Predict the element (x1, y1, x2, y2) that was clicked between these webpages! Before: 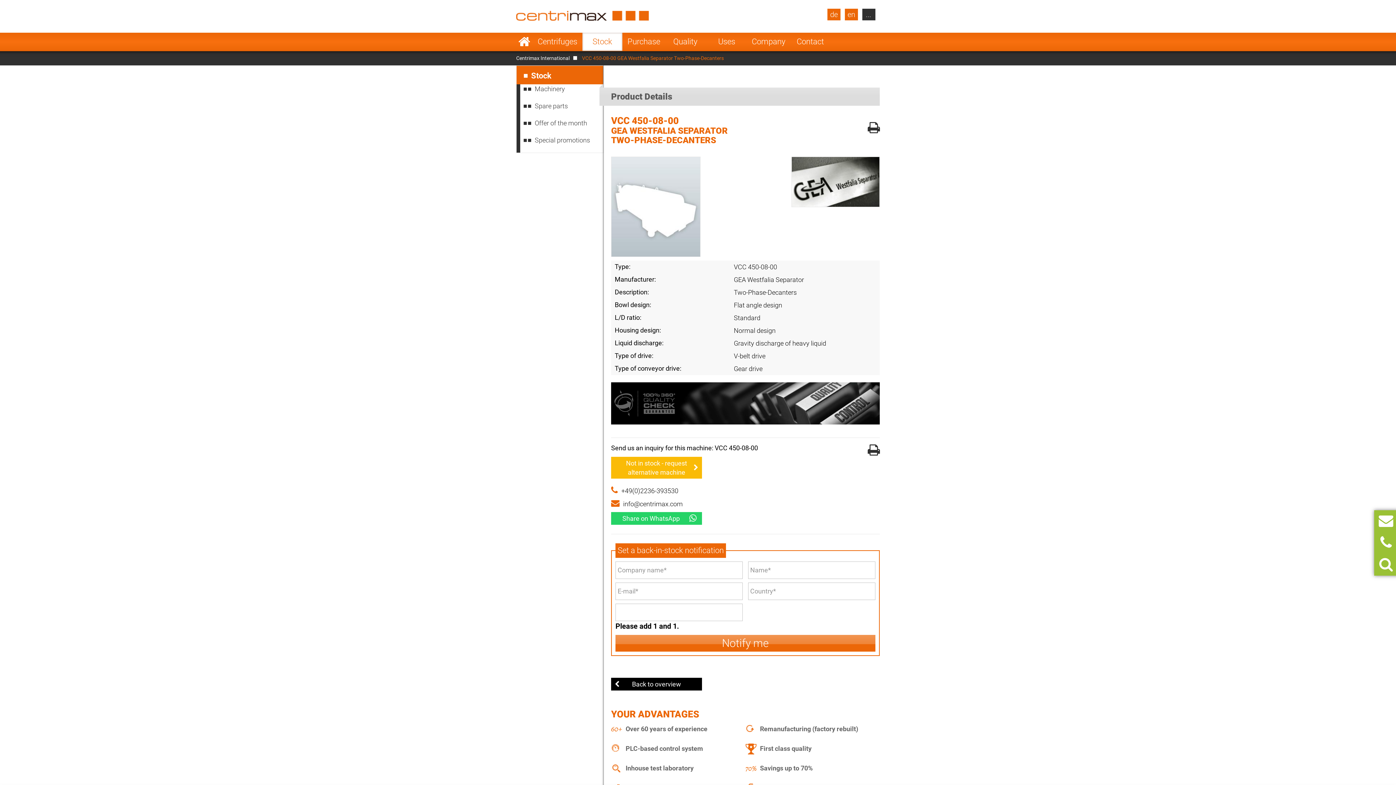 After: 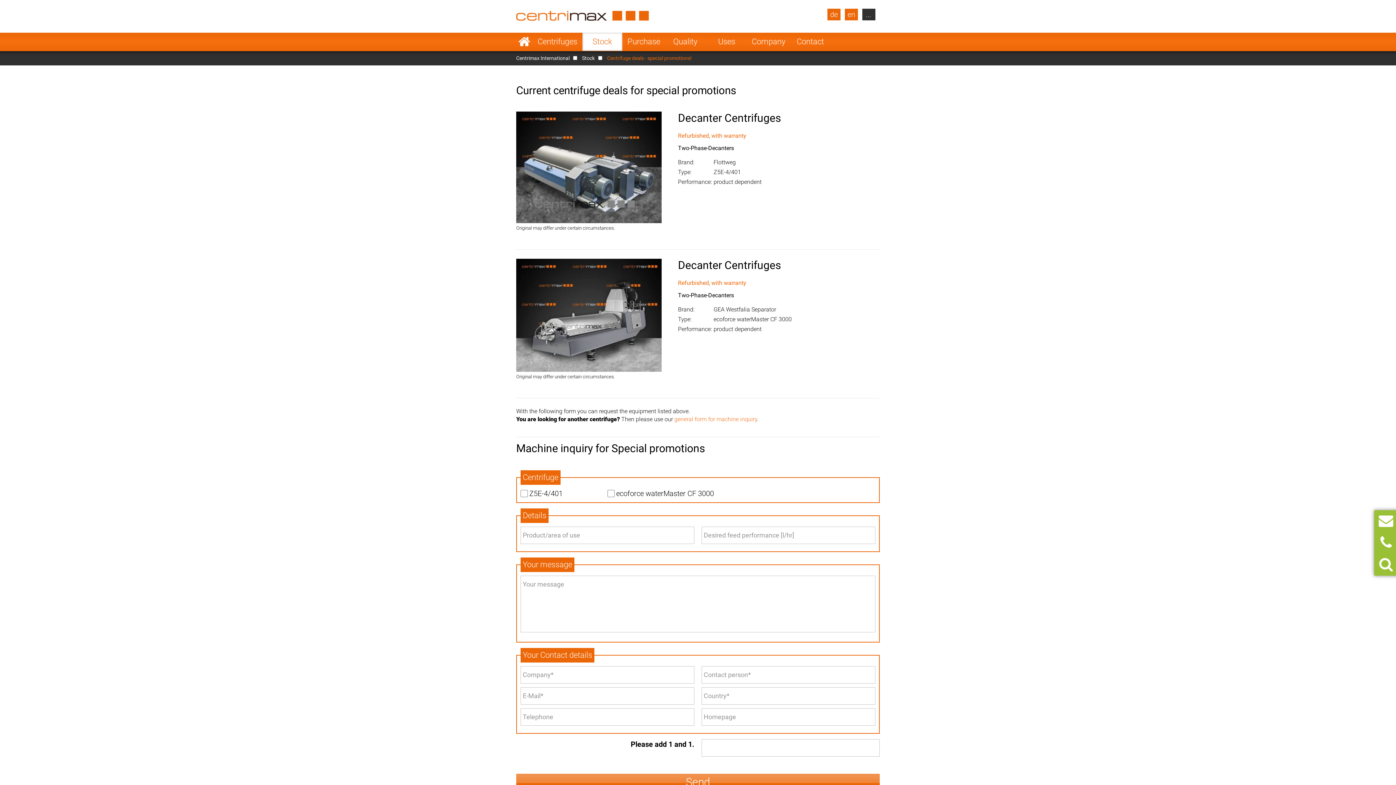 Action: bbox: (516, 135, 603, 152) label: Special promotions